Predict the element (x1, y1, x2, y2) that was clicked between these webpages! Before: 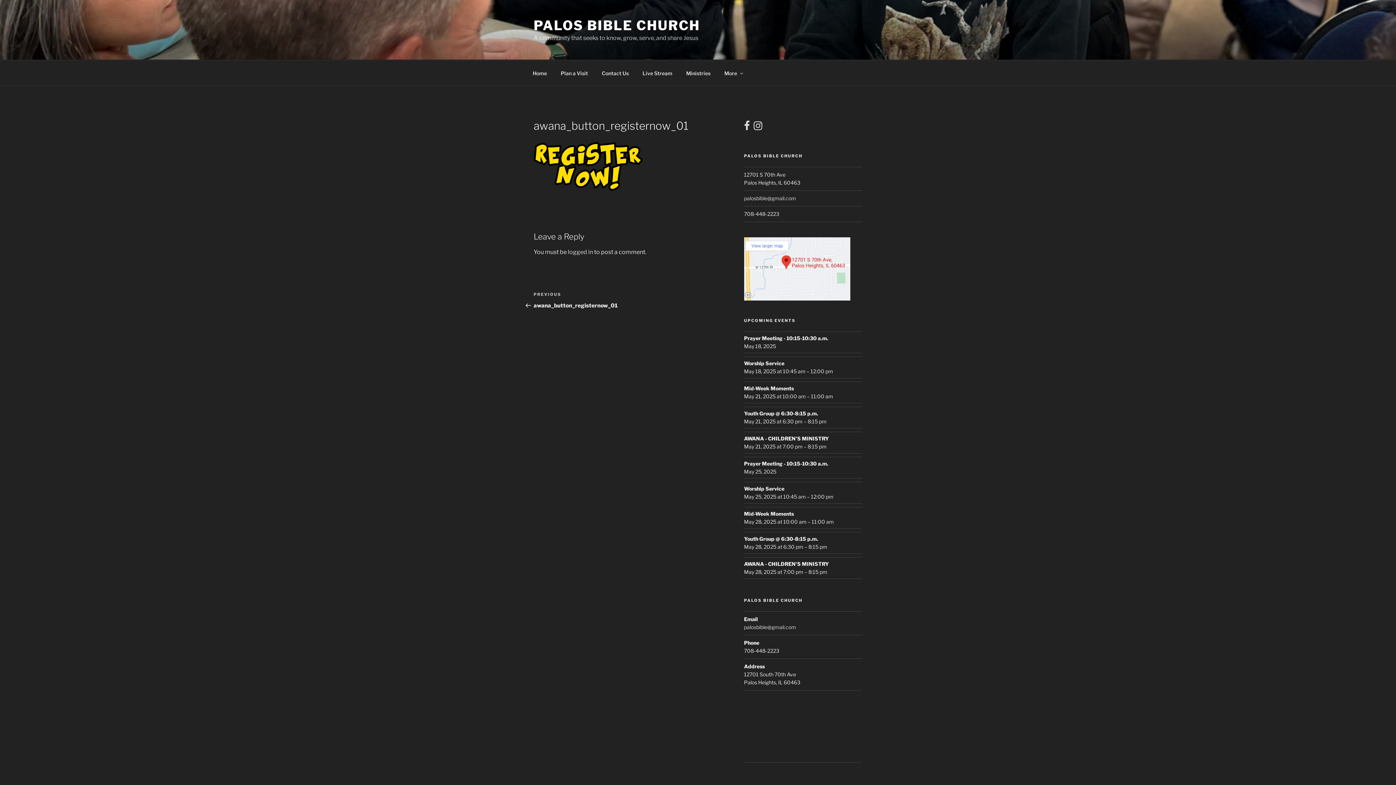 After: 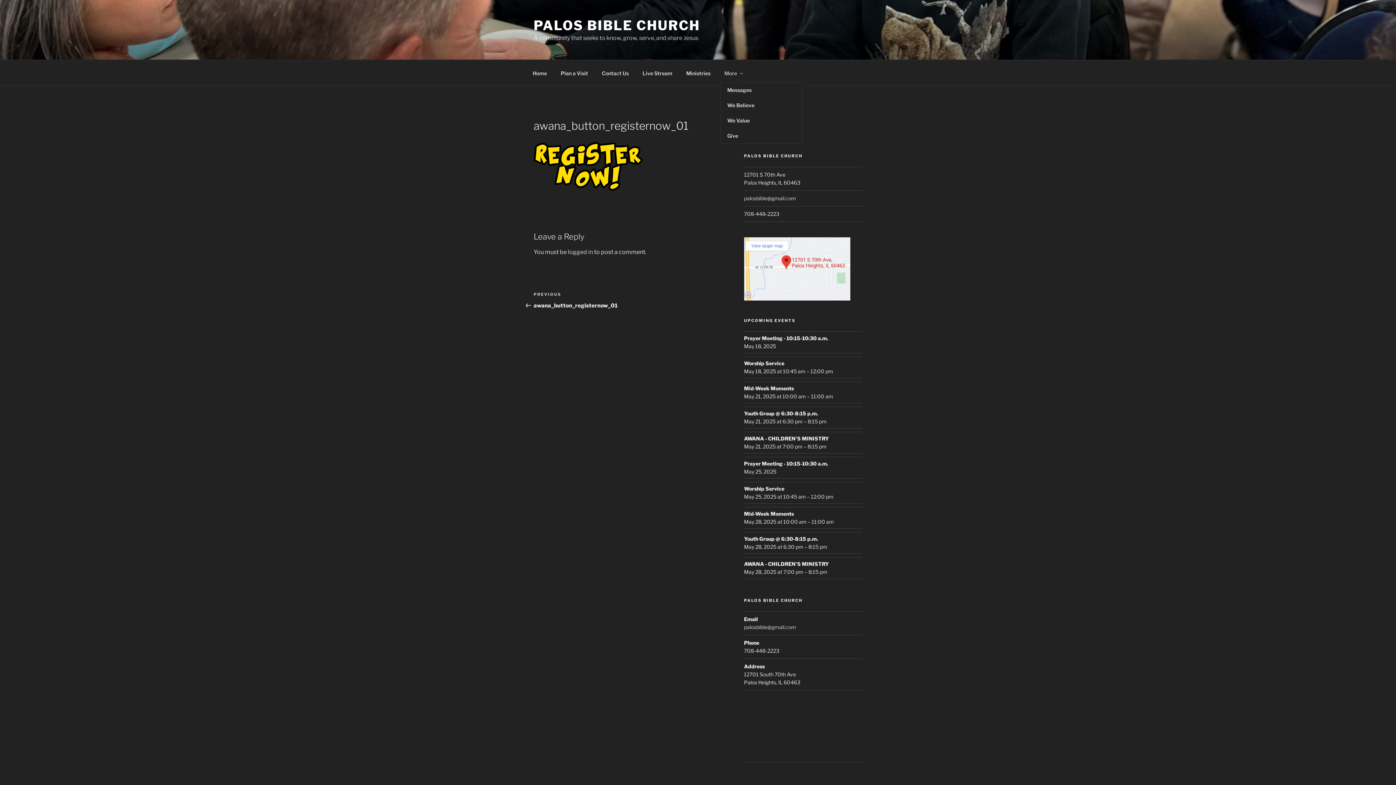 Action: label: More bbox: (718, 64, 748, 82)